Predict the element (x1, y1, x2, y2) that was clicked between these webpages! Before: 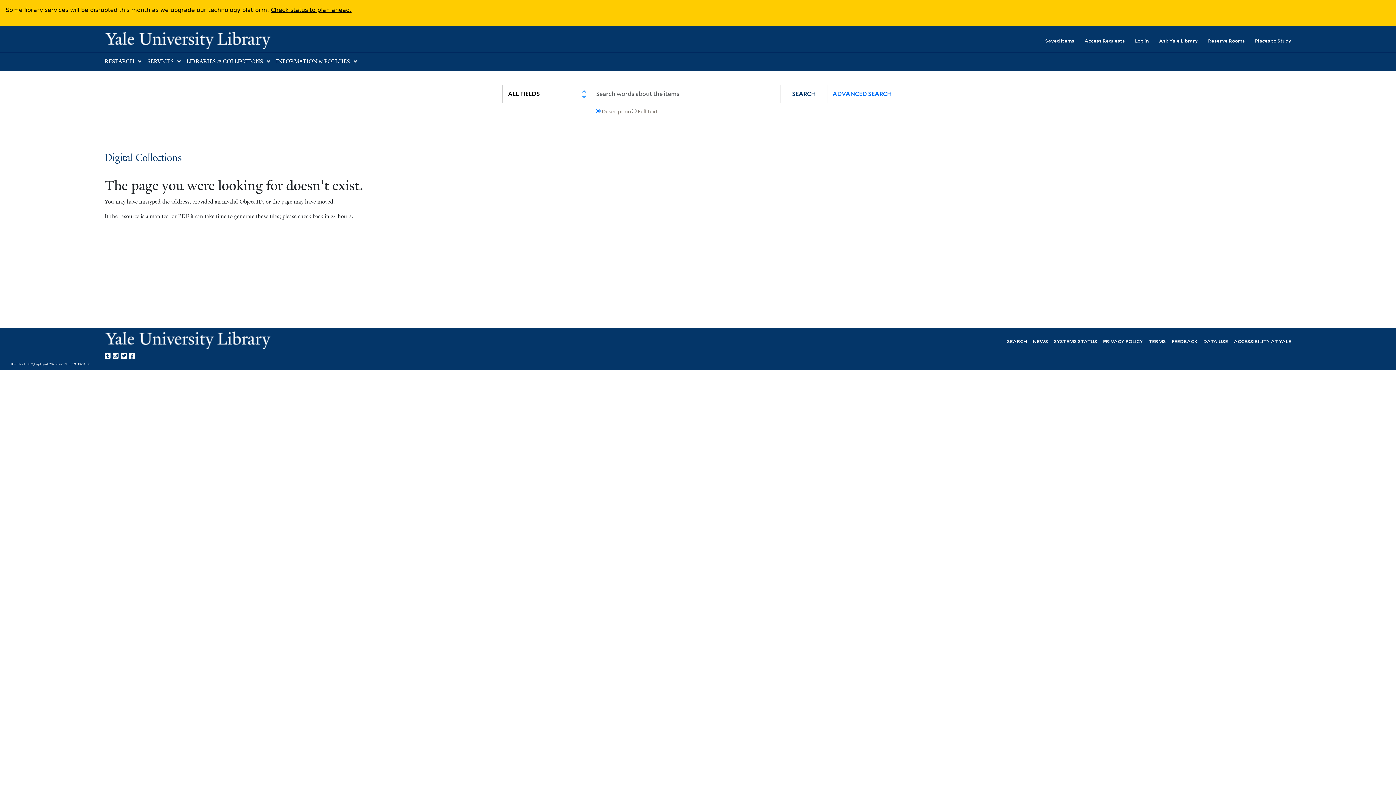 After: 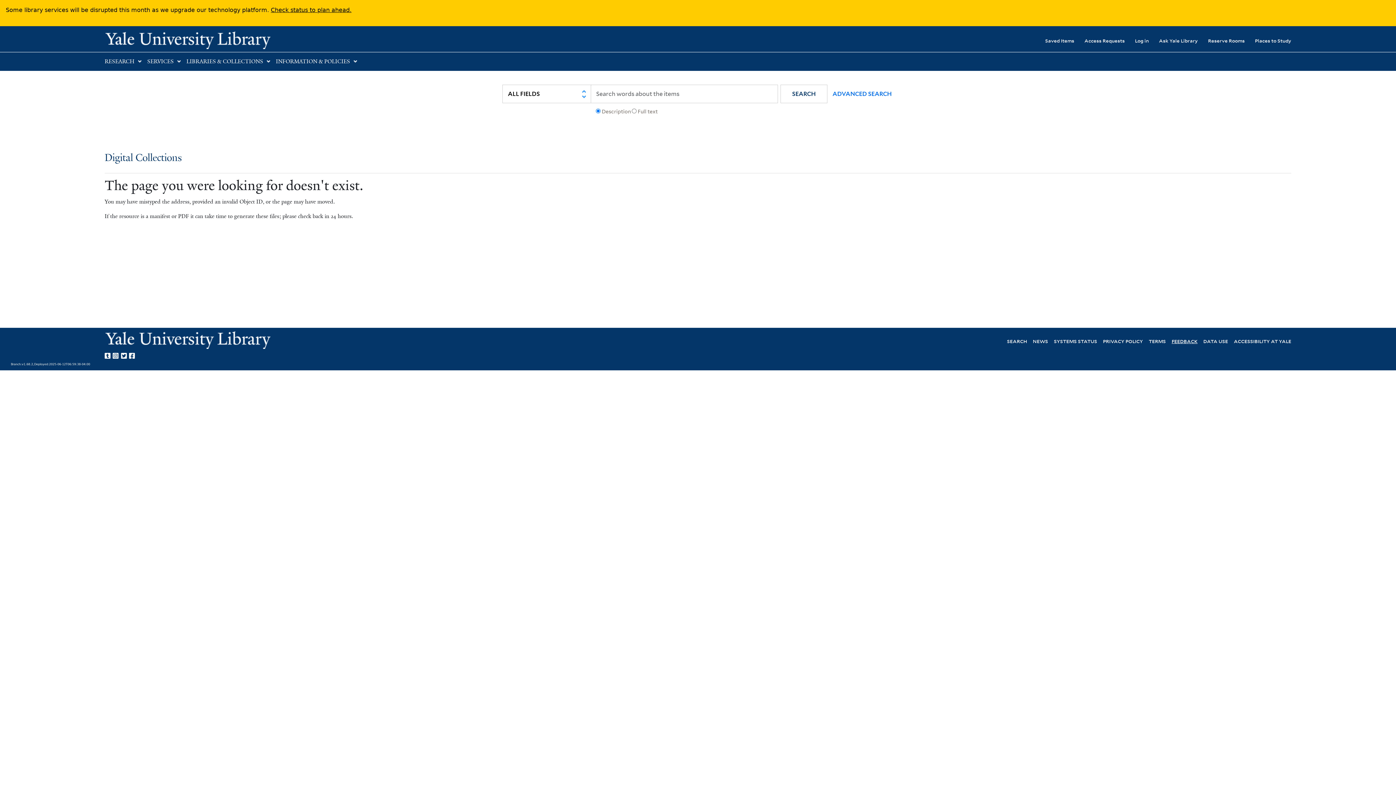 Action: bbox: (1172, 337, 1197, 344) label: FEEDBACK